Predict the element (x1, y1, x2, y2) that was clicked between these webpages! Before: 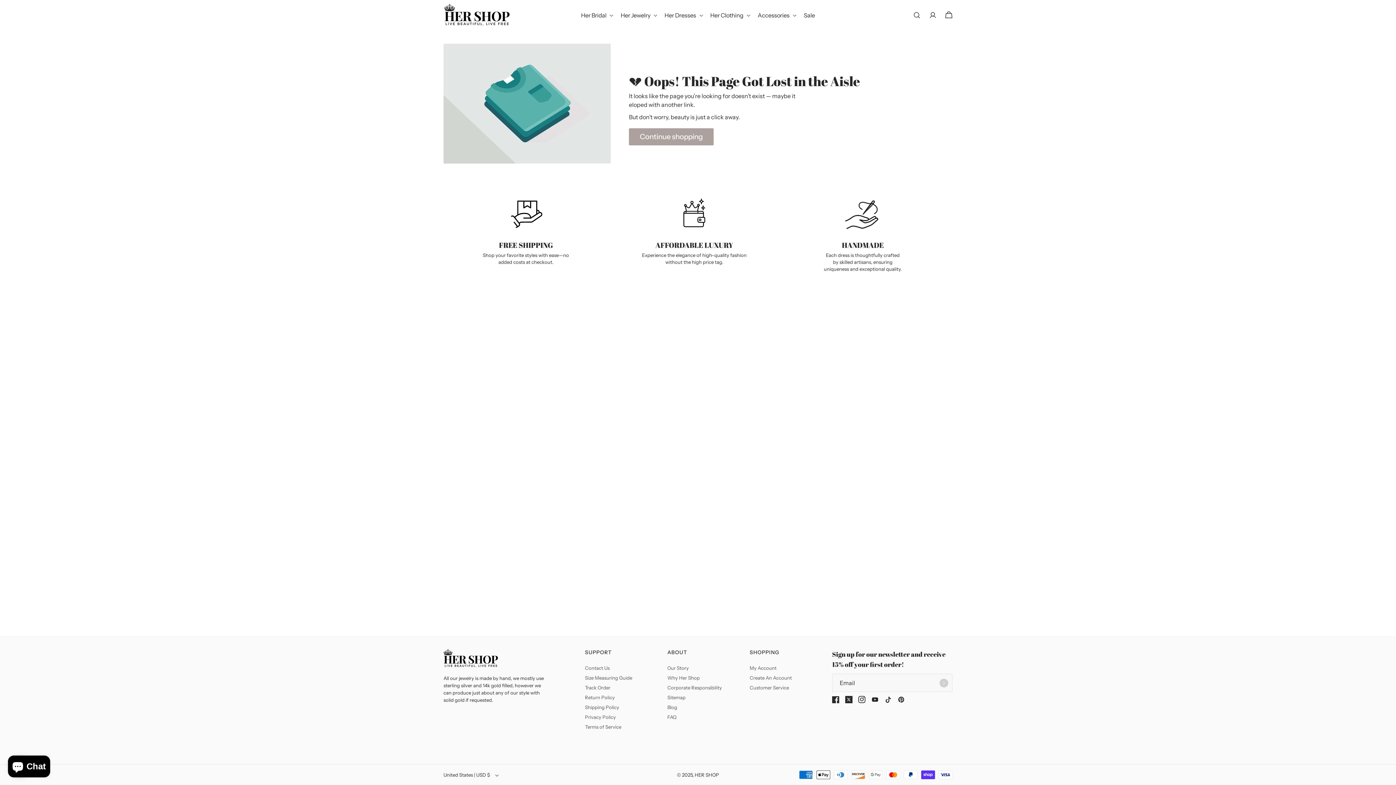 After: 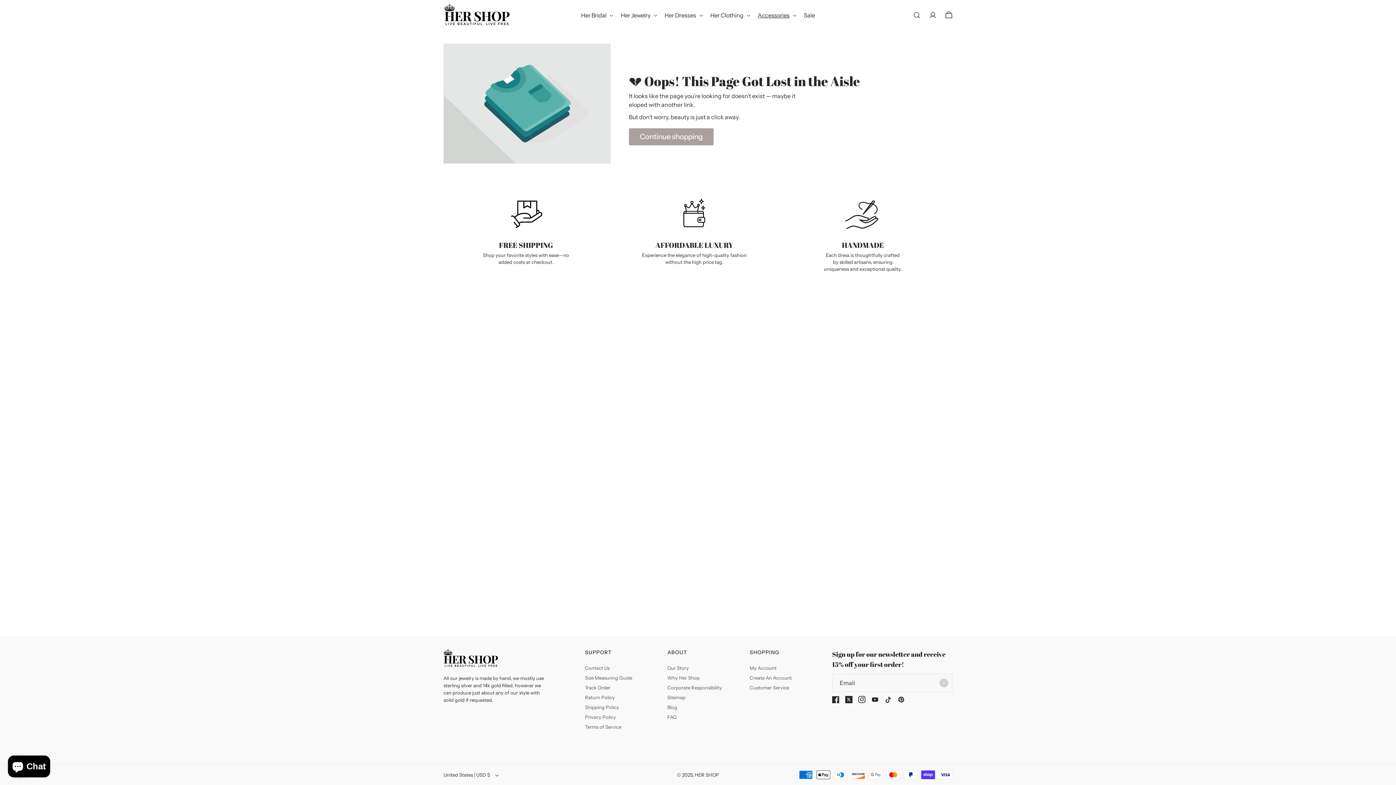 Action: bbox: (753, 7, 799, 23) label: Accessories